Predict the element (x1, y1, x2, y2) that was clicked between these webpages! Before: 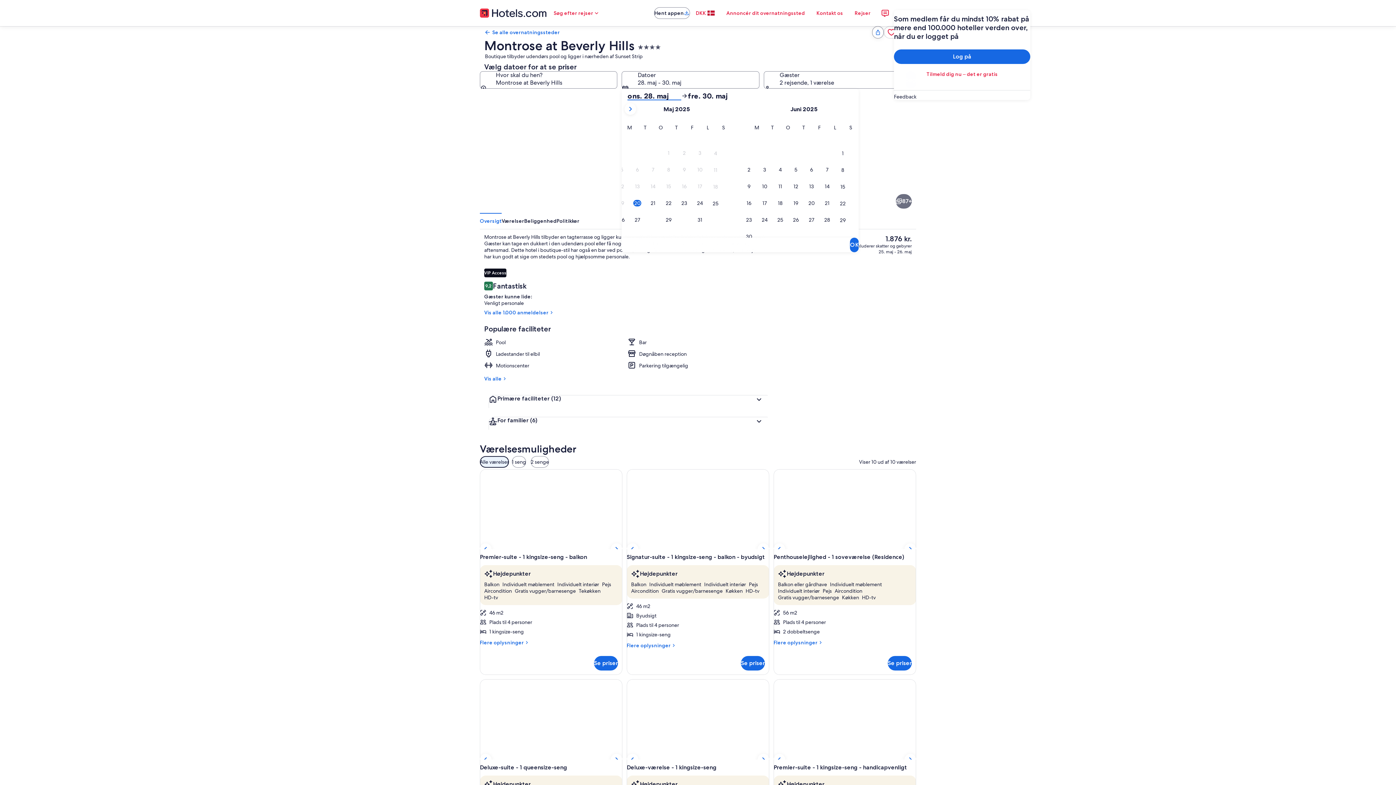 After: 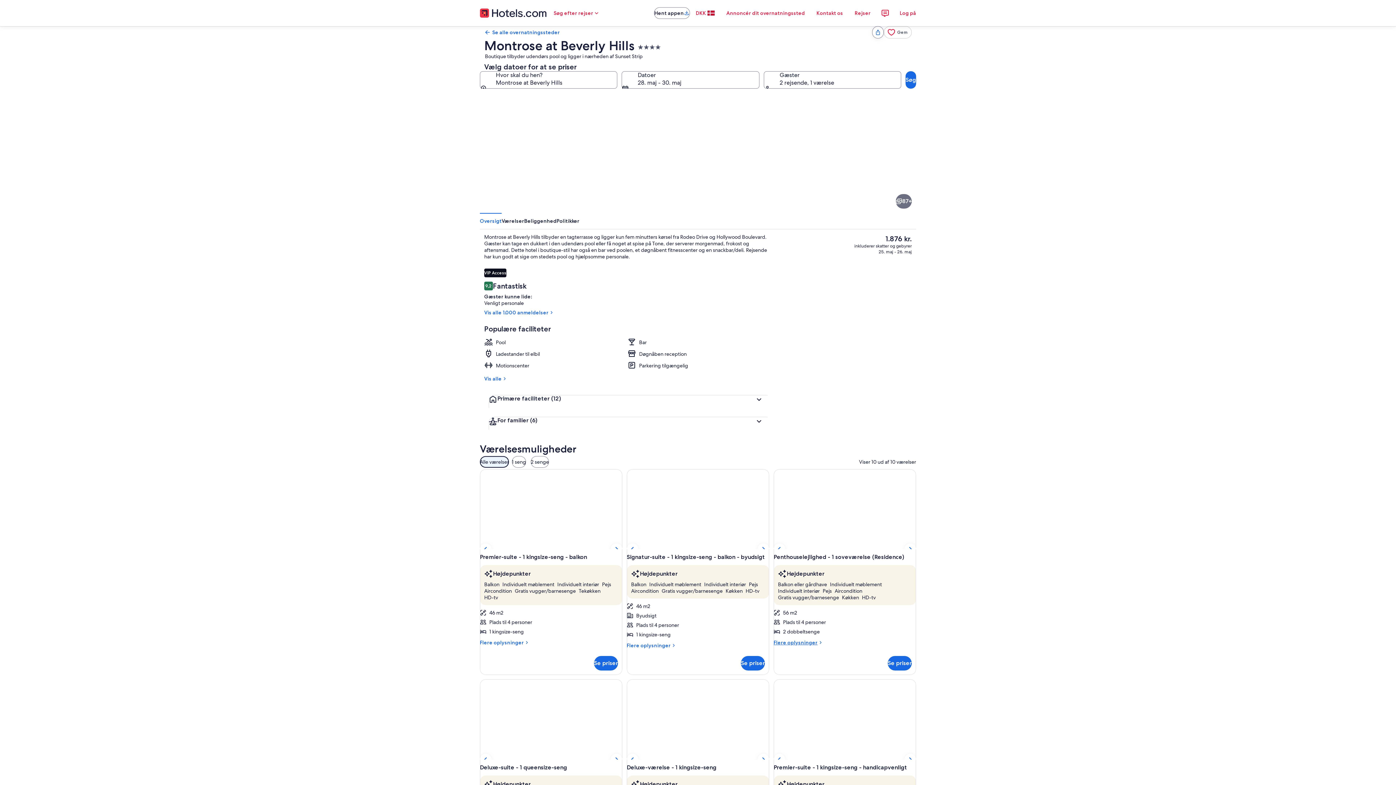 Action: bbox: (773, 639, 916, 646) label: Flere oplysninger
Flere oplysninger om Penthouselejlighed - 1 soveværelse (Residence)